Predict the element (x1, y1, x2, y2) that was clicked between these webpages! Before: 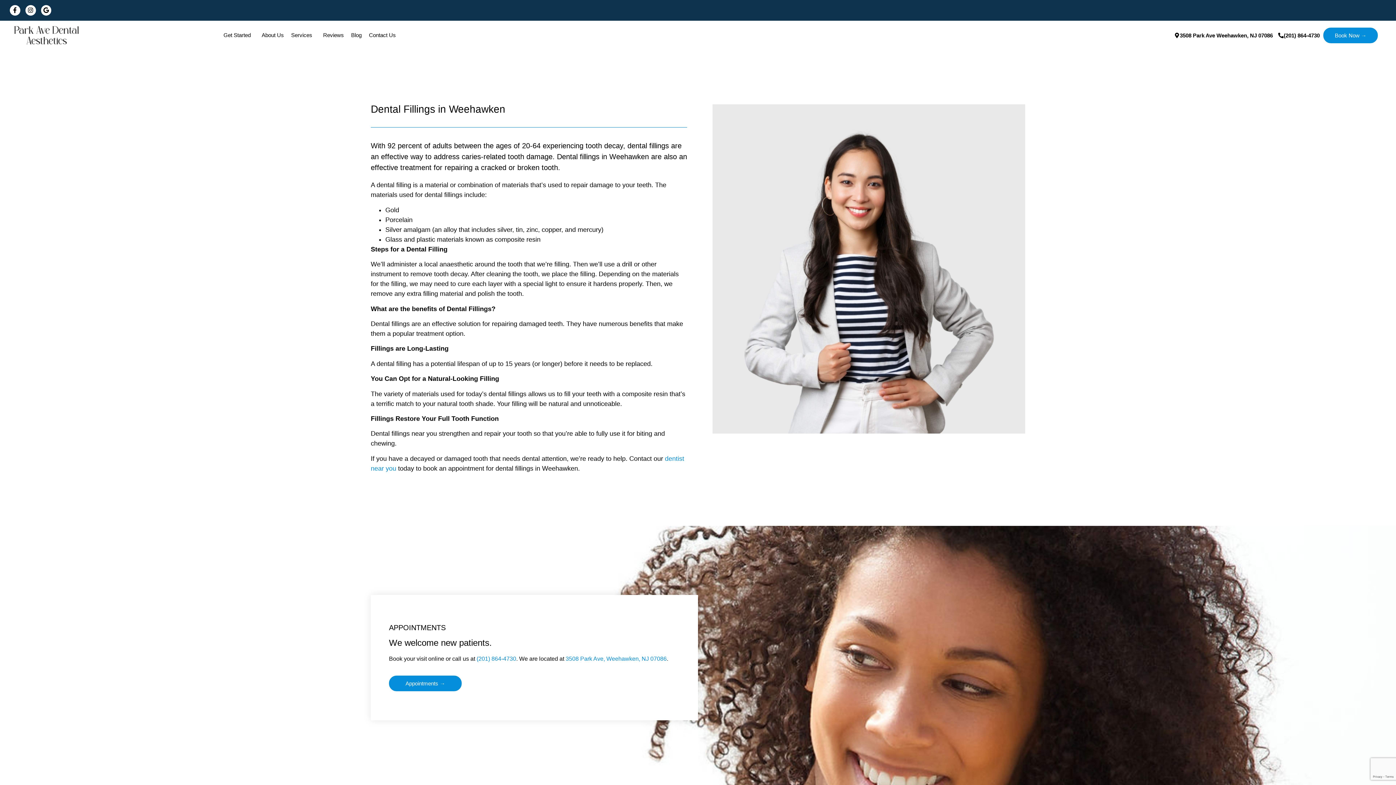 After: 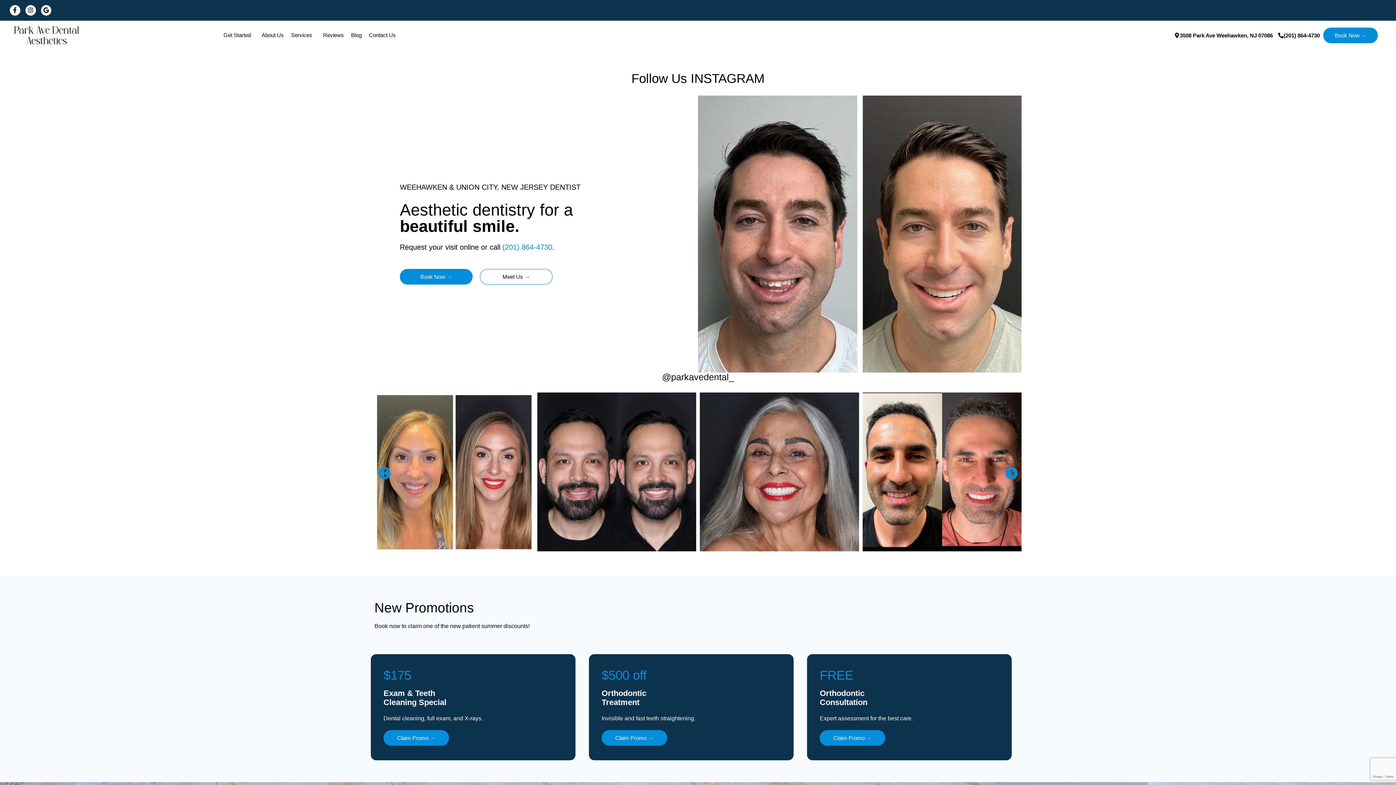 Action: bbox: (13, 25, 79, 45)